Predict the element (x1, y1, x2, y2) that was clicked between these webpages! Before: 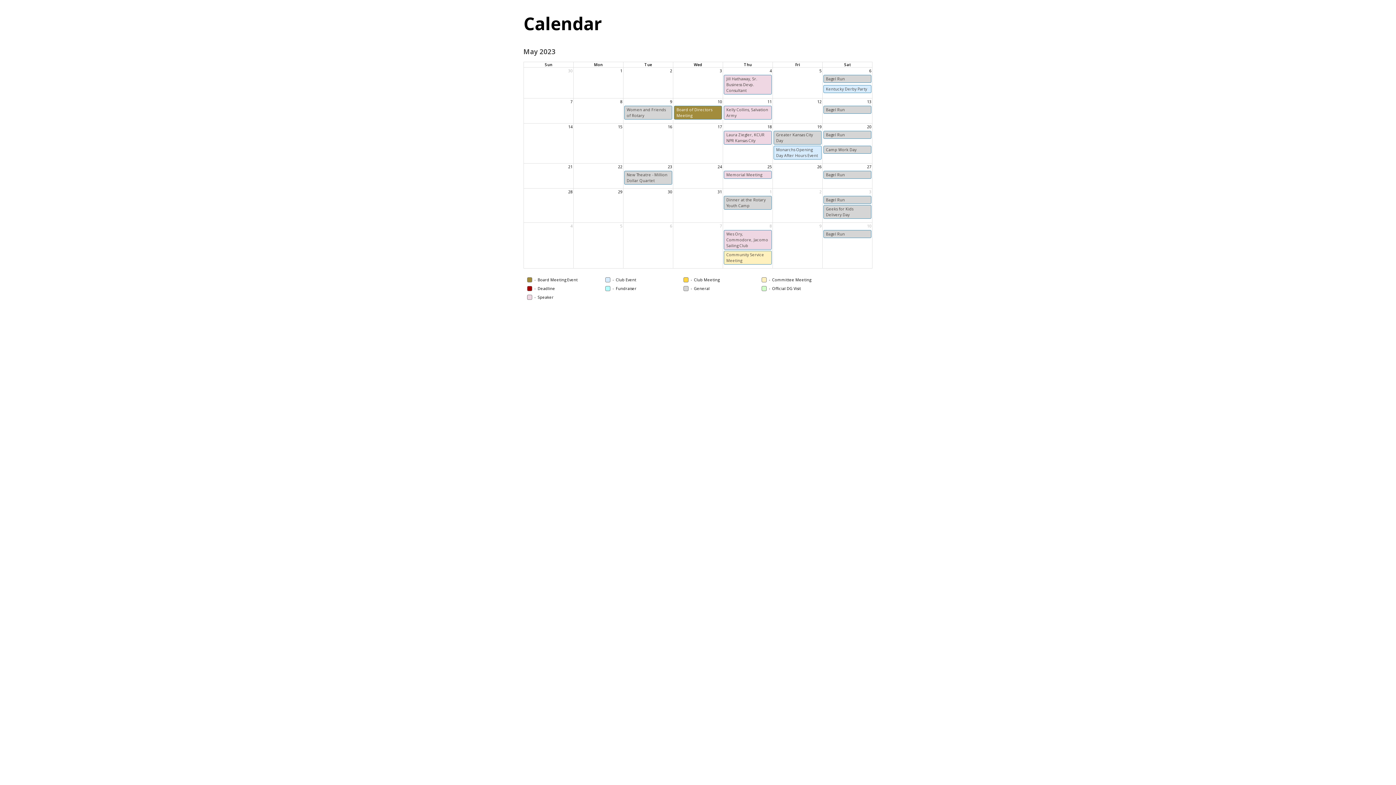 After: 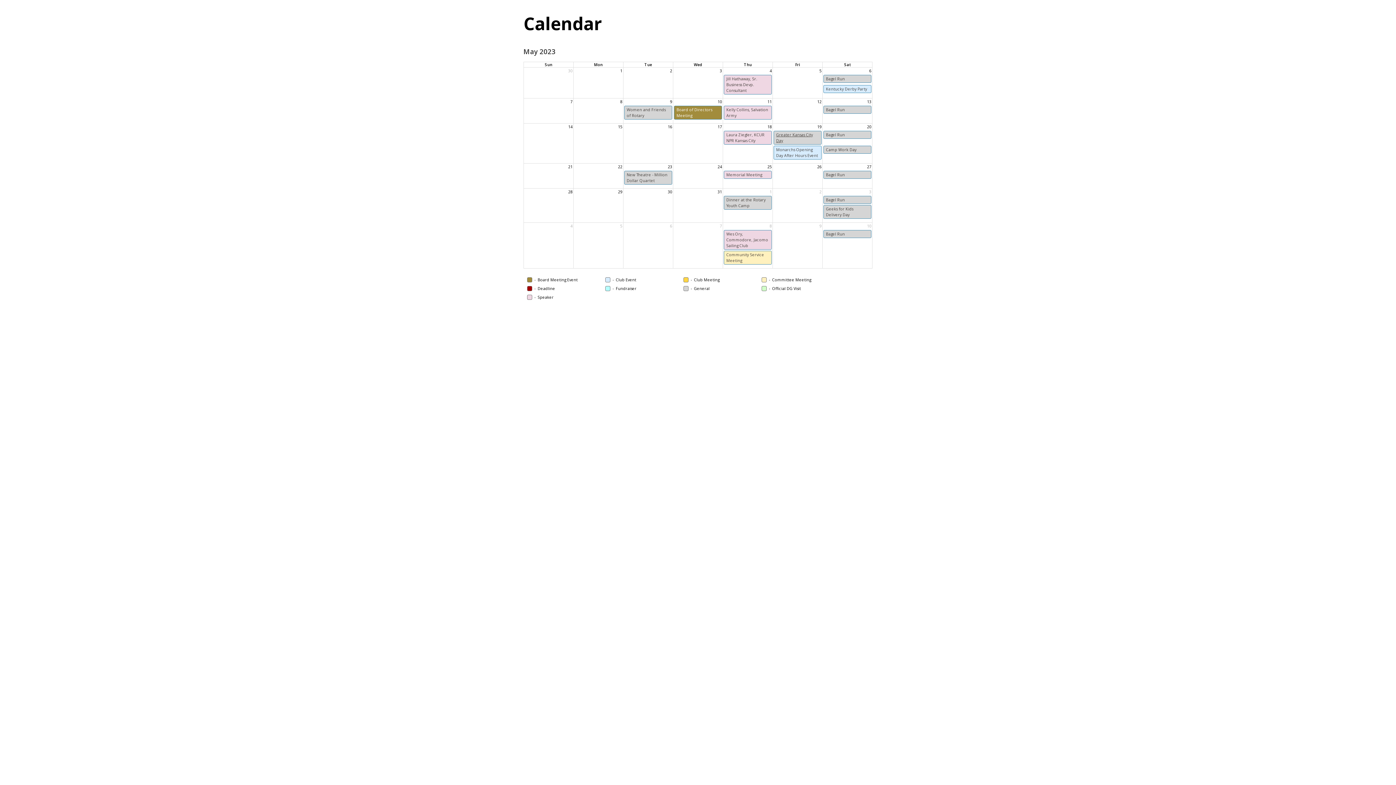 Action: label: Greater Kansas City Day bbox: (773, 130, 821, 144)